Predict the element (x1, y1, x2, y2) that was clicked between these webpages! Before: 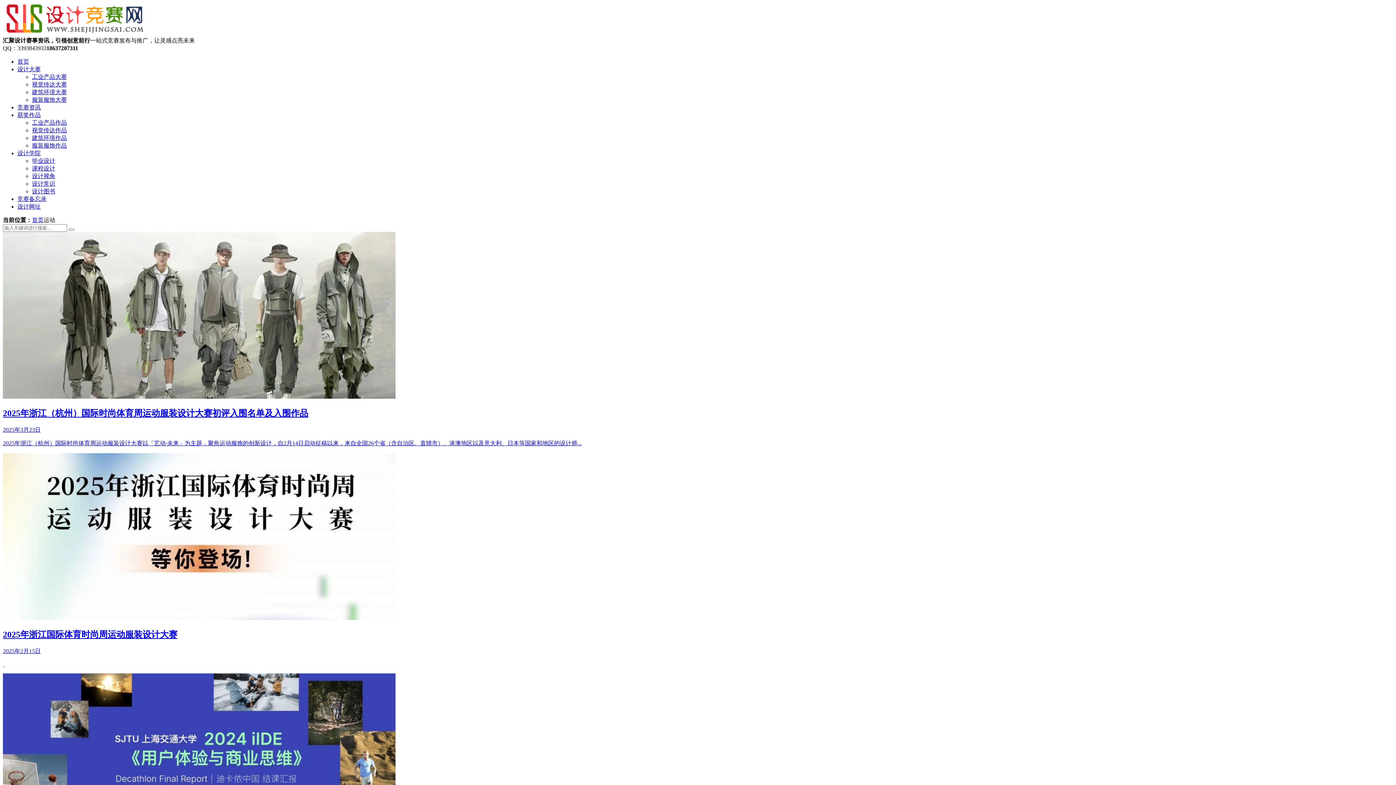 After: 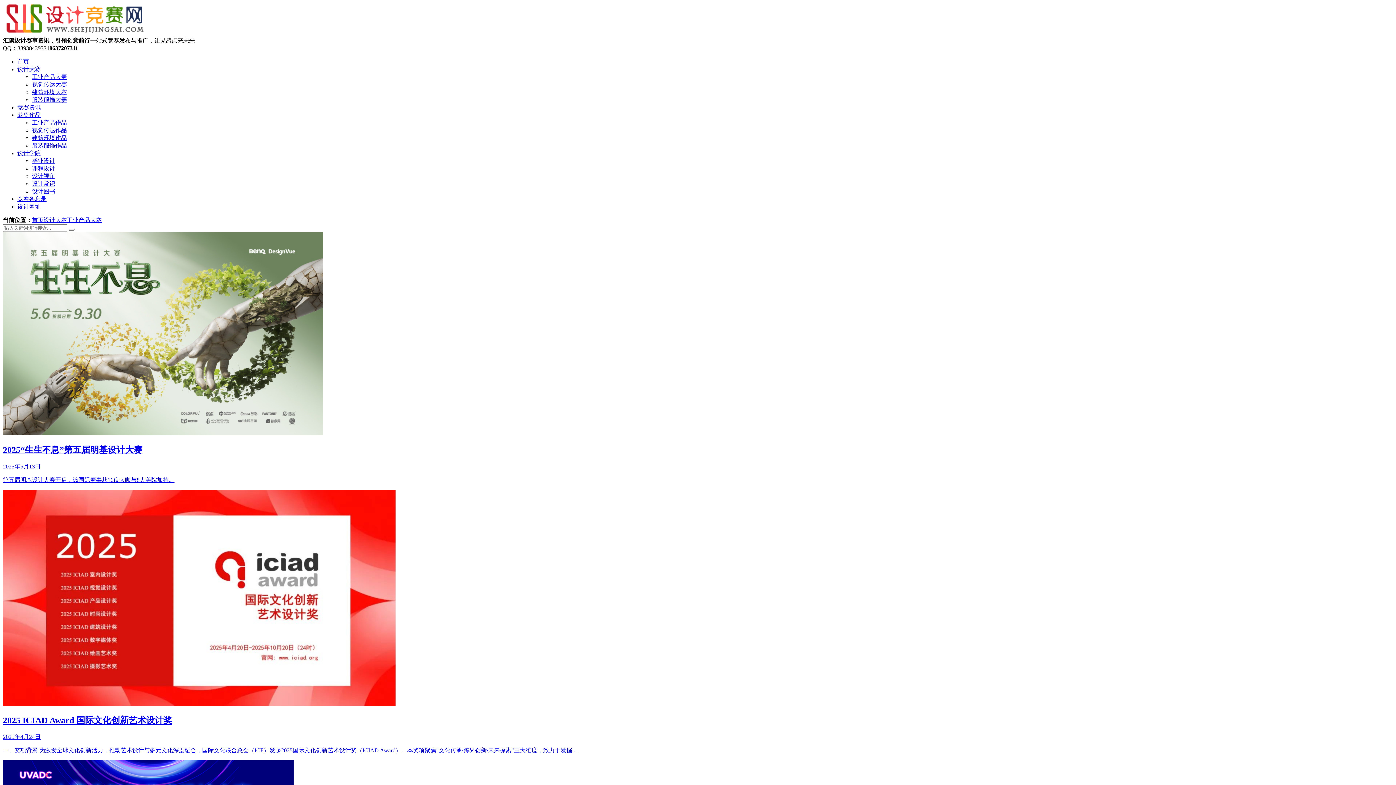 Action: label: 工业产品大赛 bbox: (32, 73, 66, 80)